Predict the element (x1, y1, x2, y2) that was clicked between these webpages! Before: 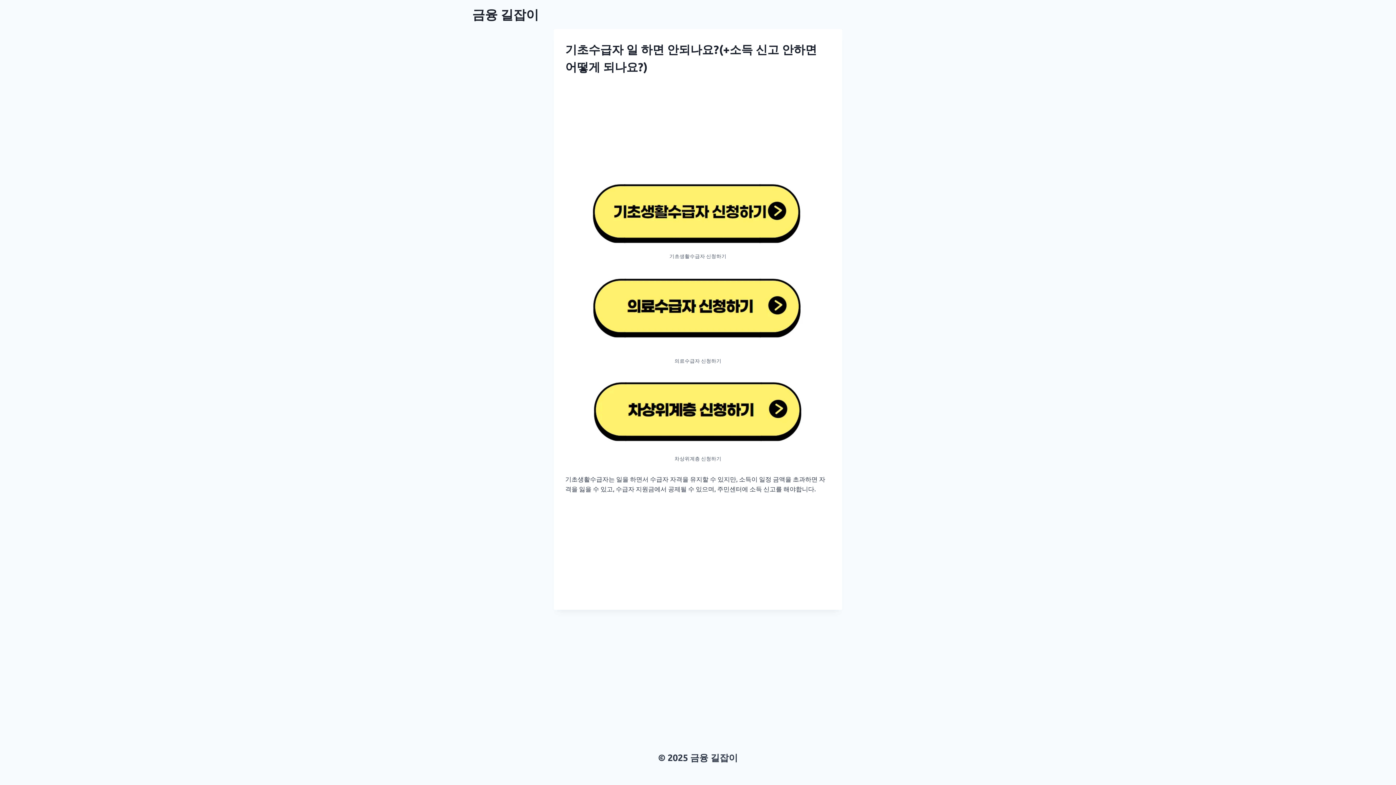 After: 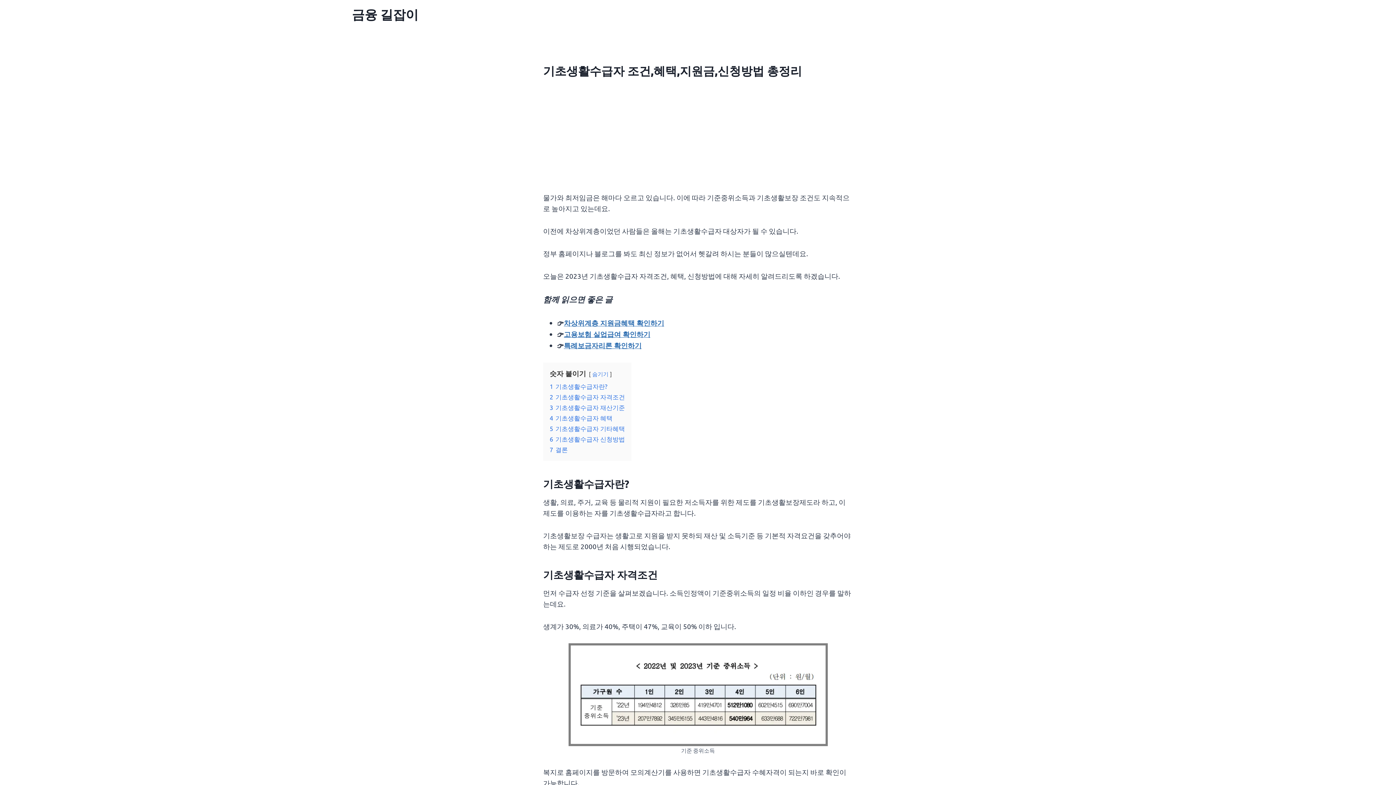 Action: bbox: (588, 180, 807, 250)